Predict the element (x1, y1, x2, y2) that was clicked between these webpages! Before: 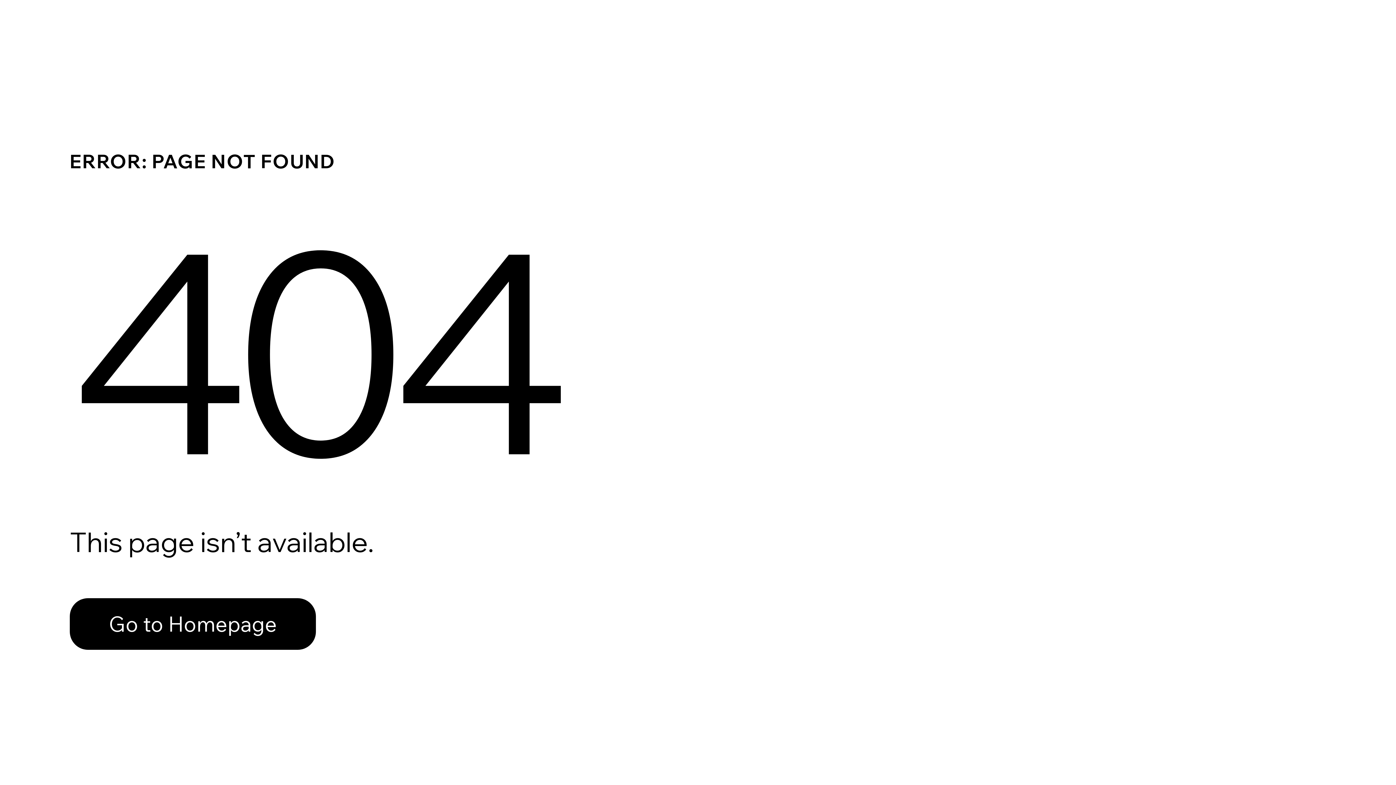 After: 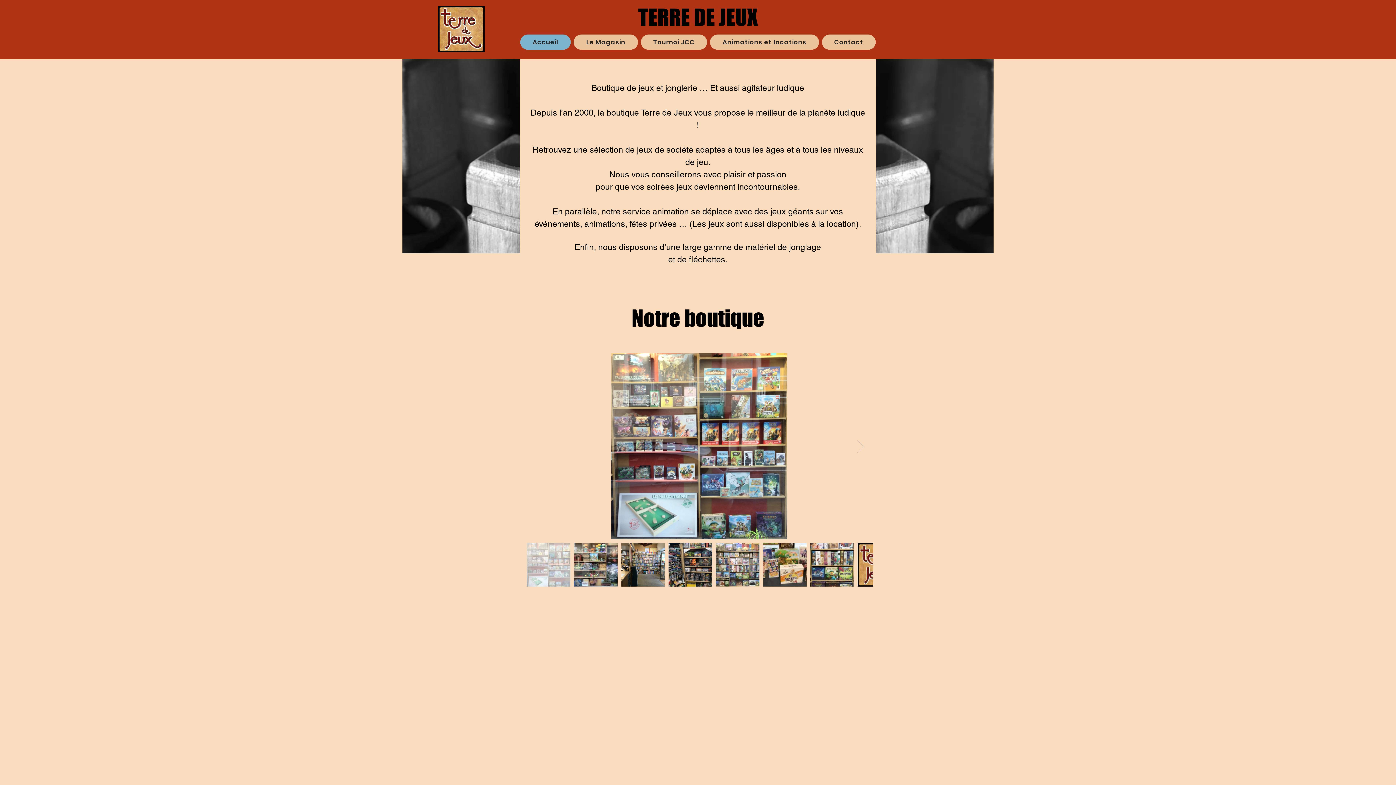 Action: bbox: (69, 598, 316, 650) label: Go to Homepage